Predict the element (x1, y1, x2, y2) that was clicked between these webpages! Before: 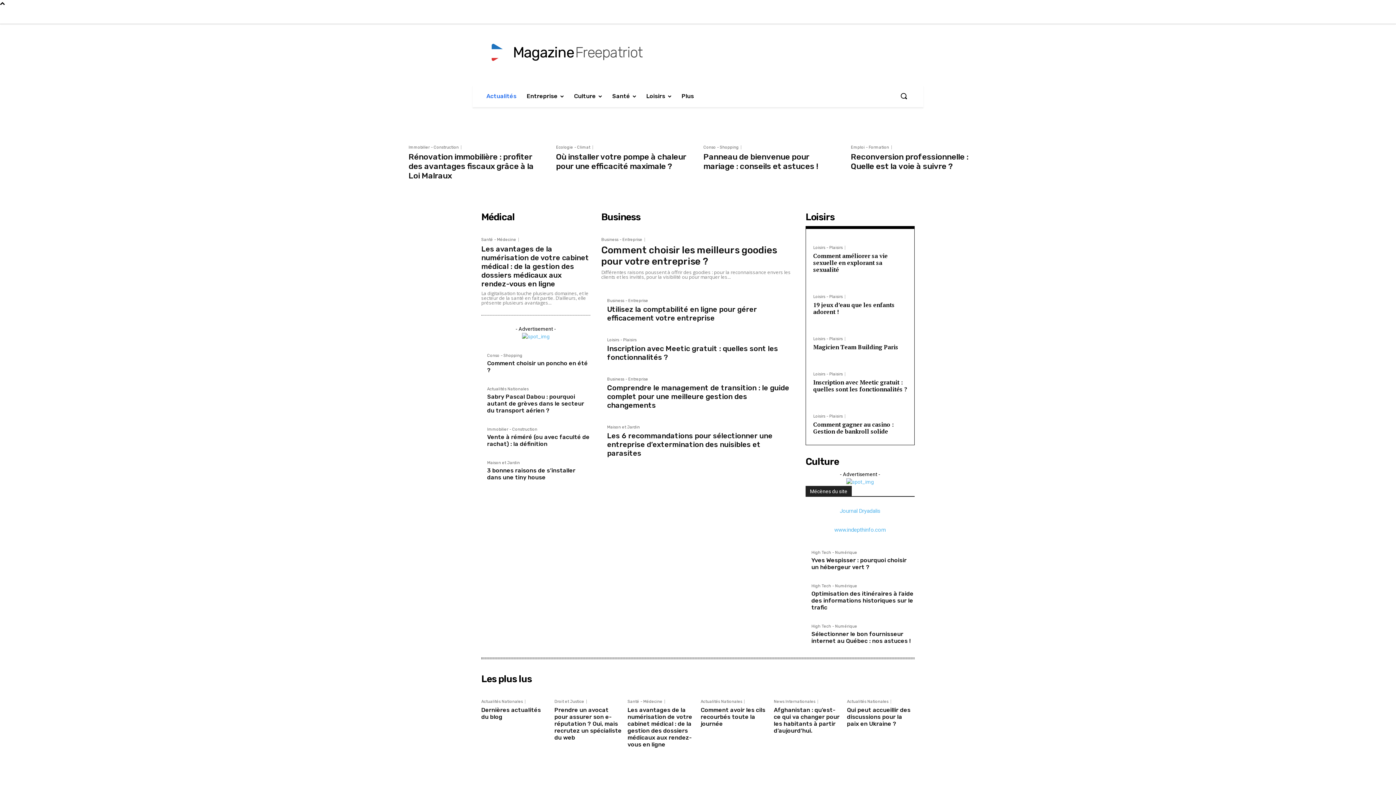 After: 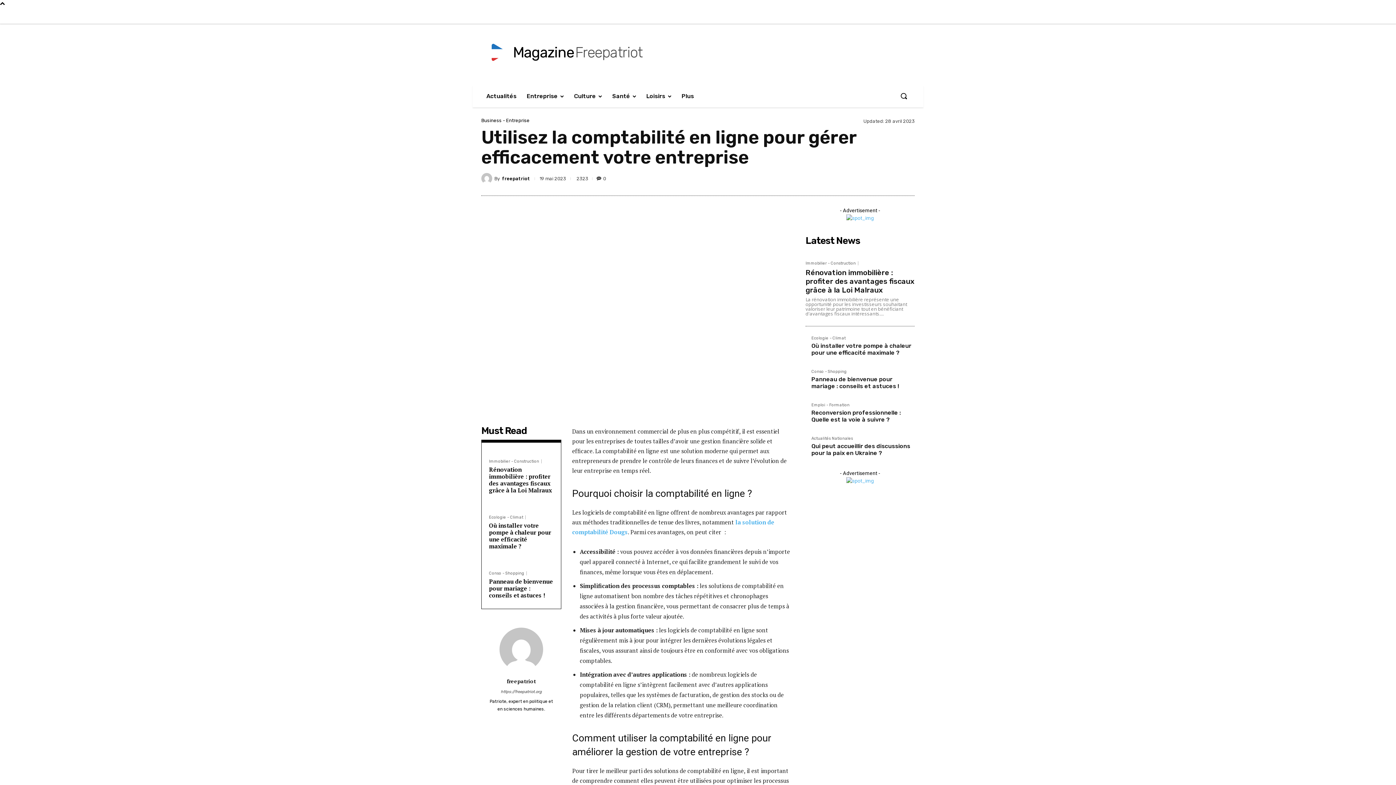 Action: label: Utilisez la comptabilité en ligne pour gérer efficacement votre entreprise bbox: (607, 305, 757, 322)